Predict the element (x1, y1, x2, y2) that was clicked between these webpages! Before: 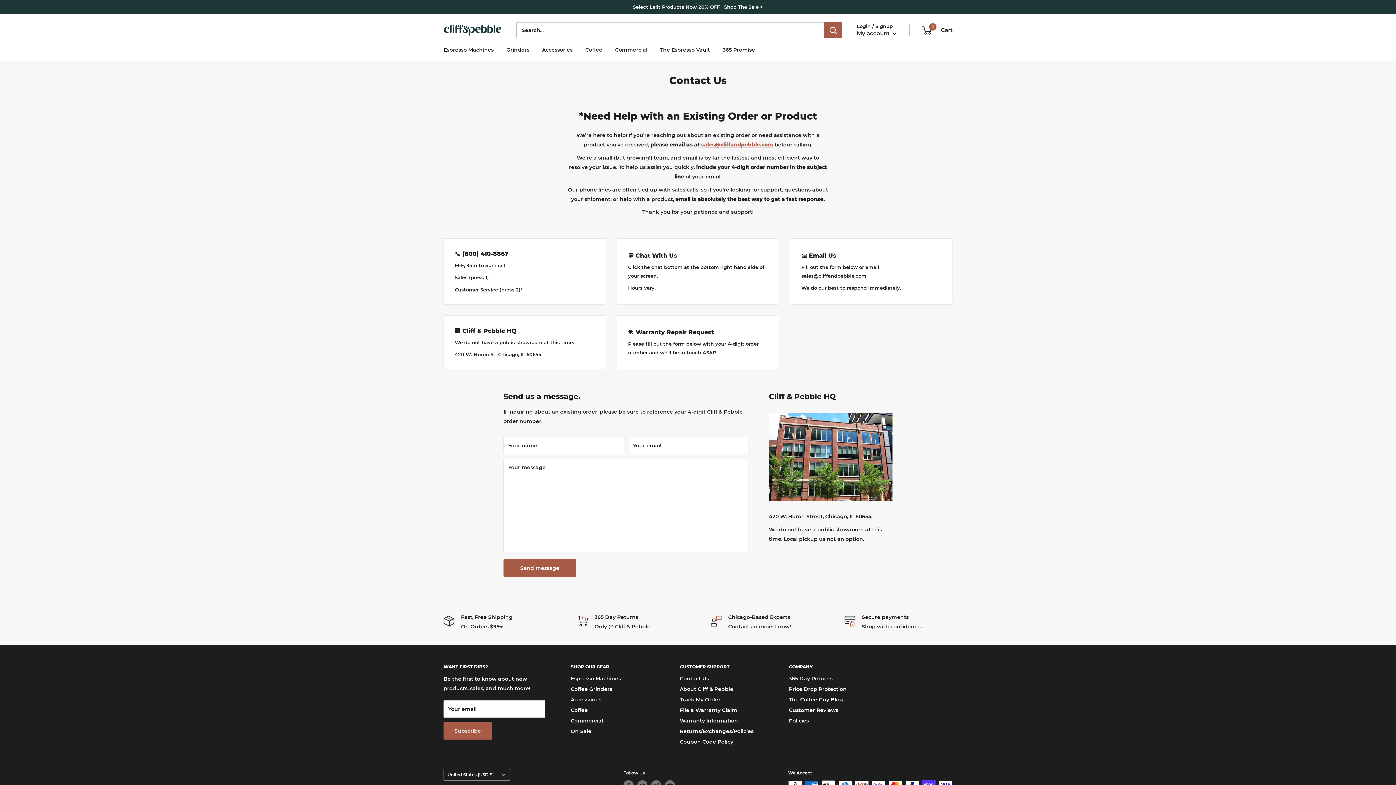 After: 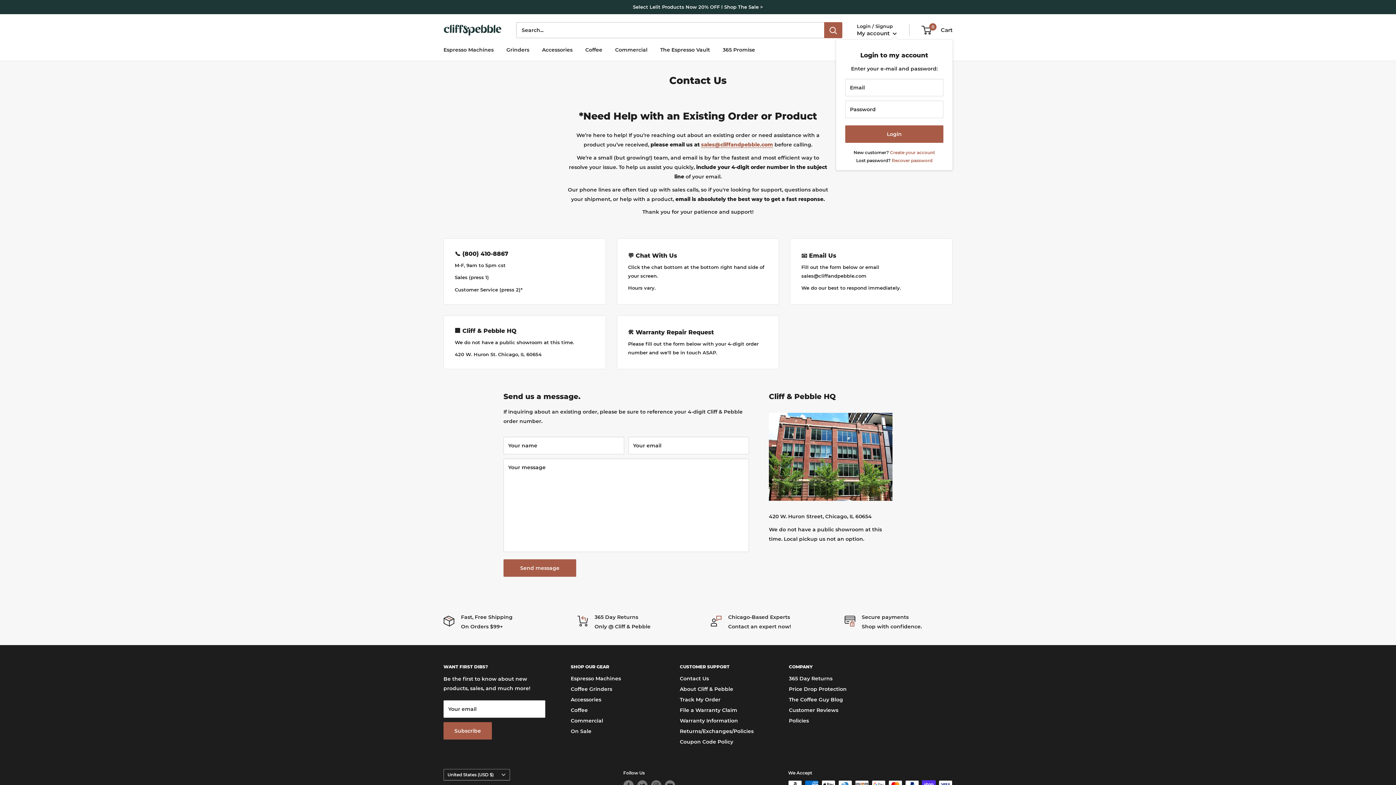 Action: label: My account  bbox: (857, 28, 897, 38)